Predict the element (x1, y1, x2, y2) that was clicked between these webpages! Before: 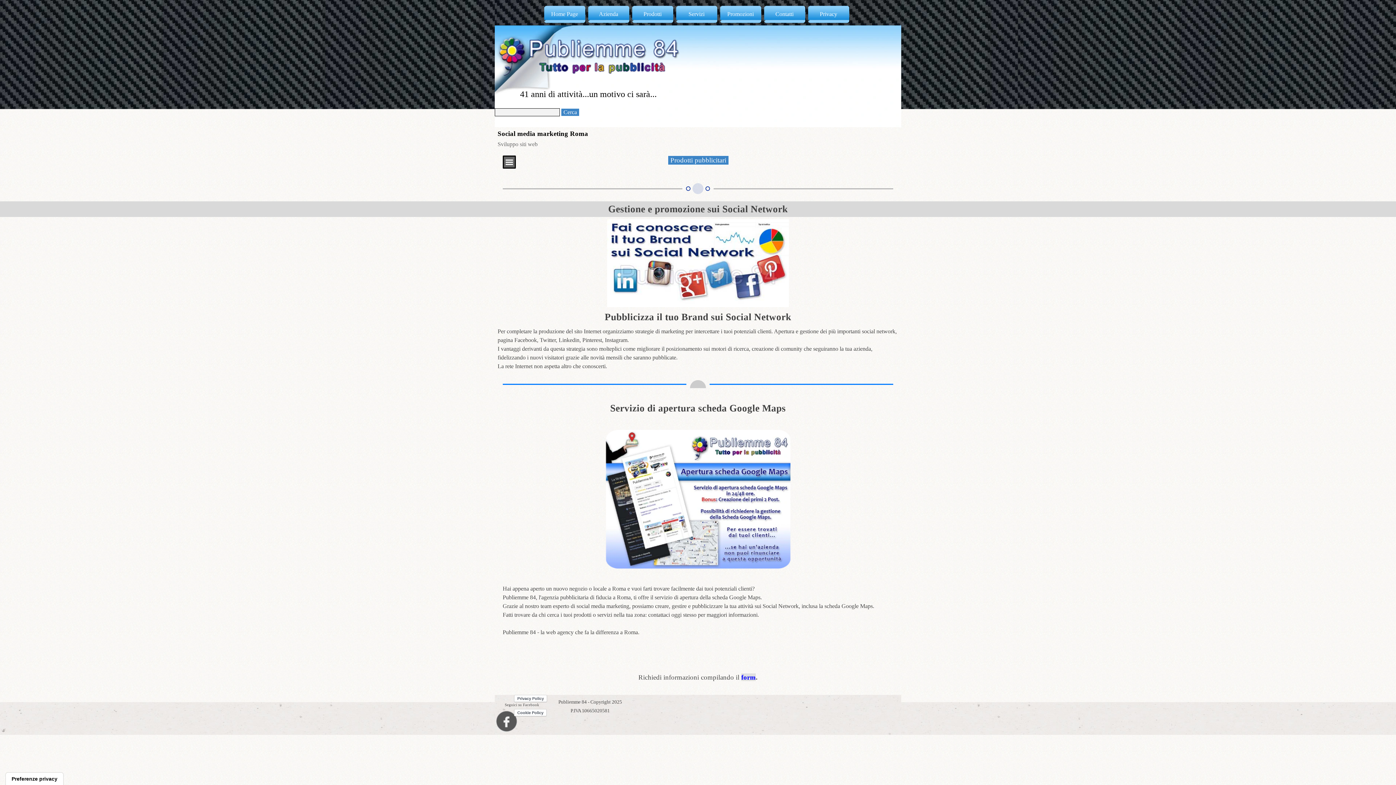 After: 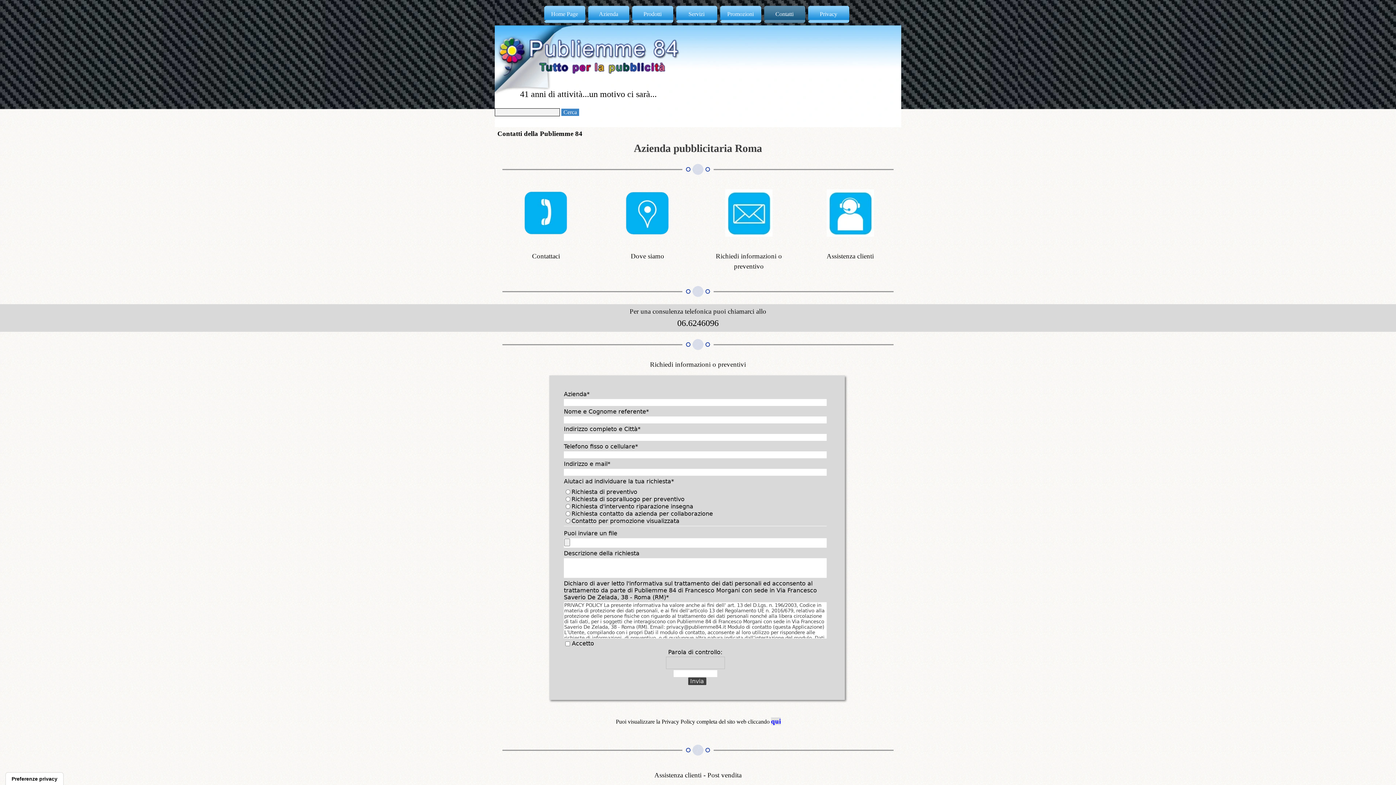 Action: bbox: (764, 5, 805, 22) label: Contatti